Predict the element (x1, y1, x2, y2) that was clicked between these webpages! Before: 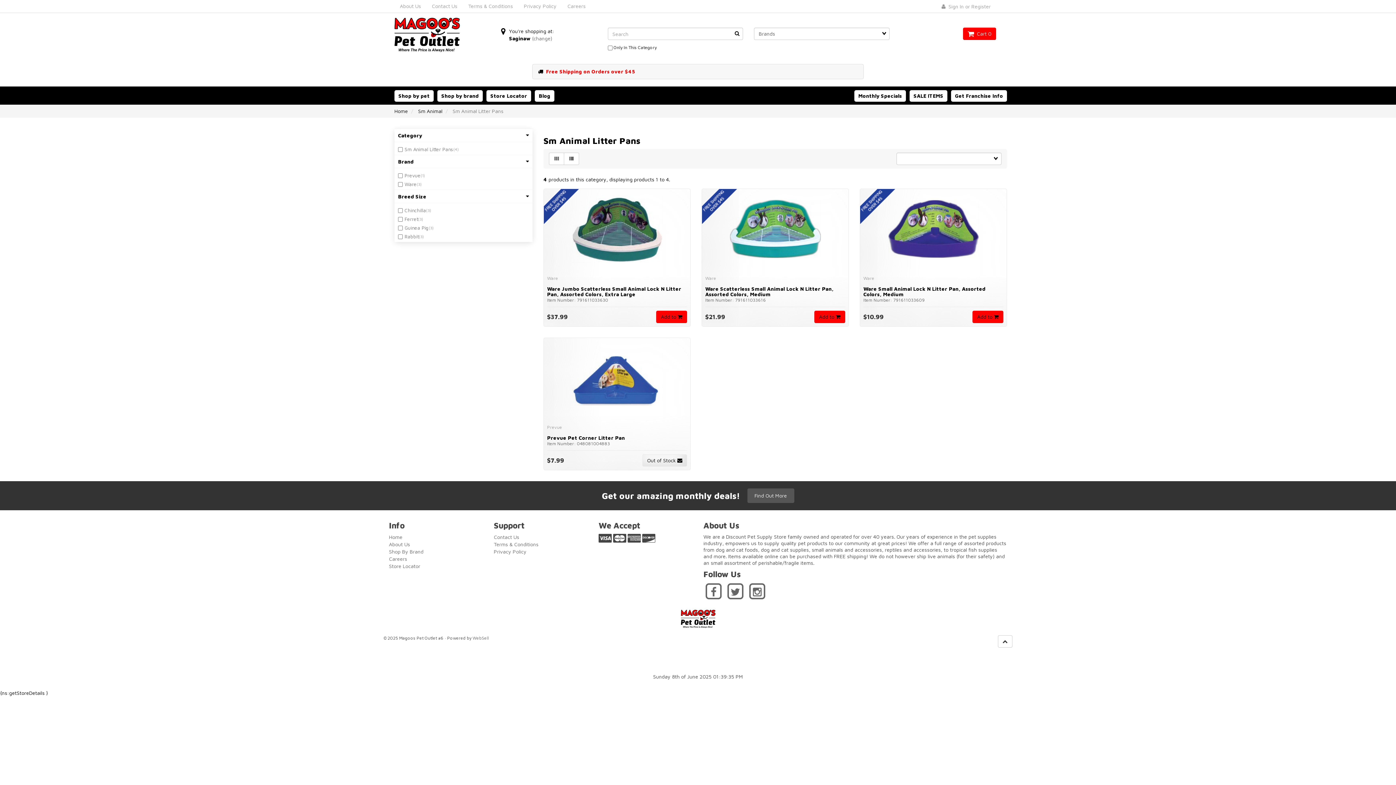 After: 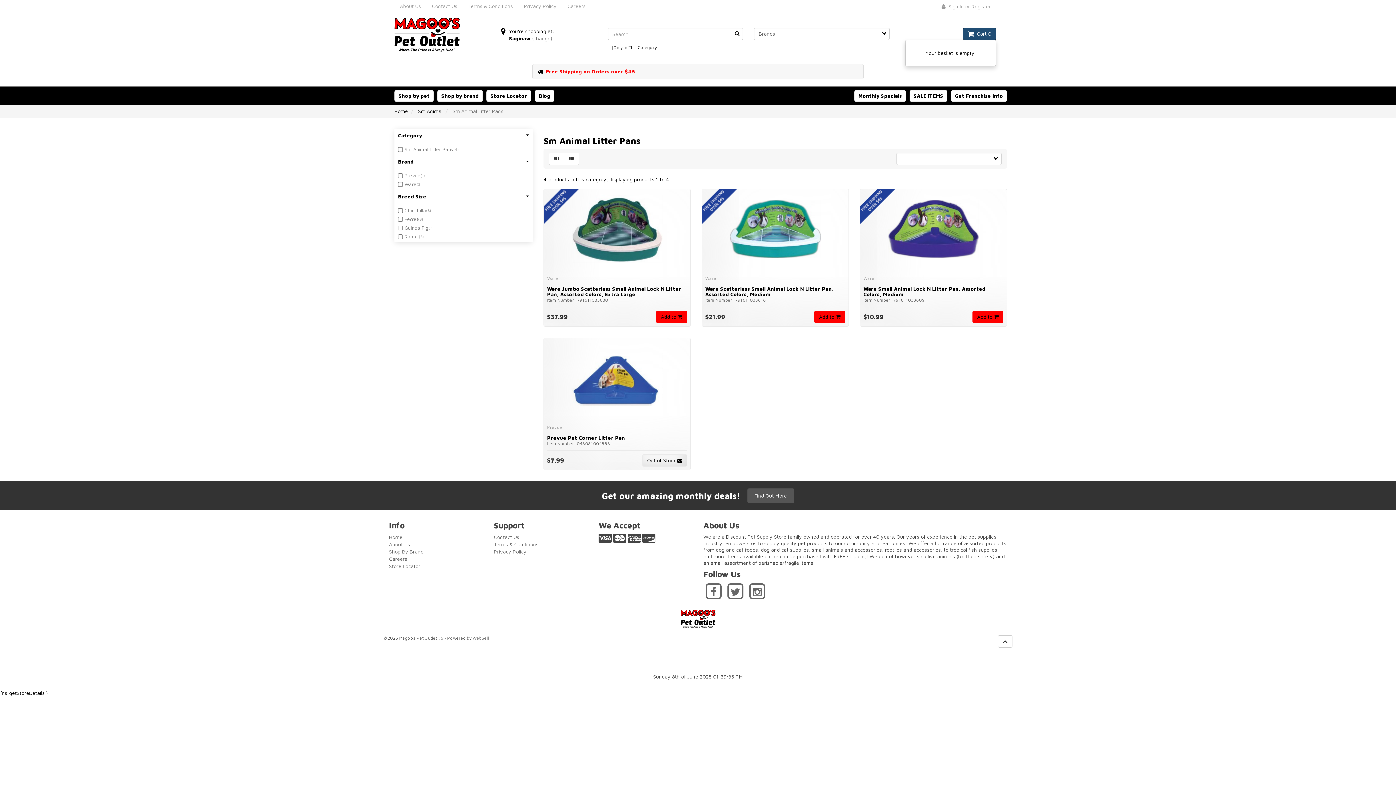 Action: bbox: (963, 27, 996, 40) label:   Cart 0